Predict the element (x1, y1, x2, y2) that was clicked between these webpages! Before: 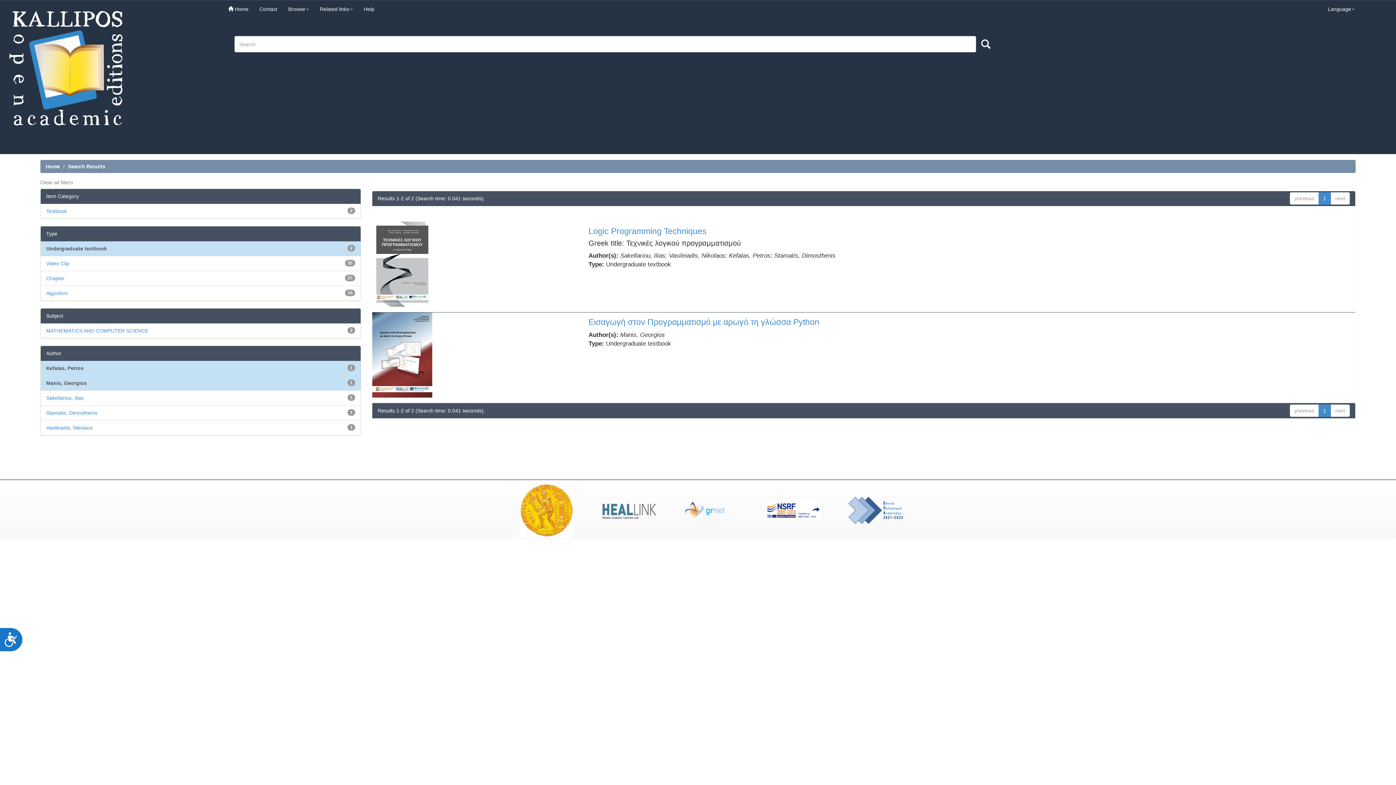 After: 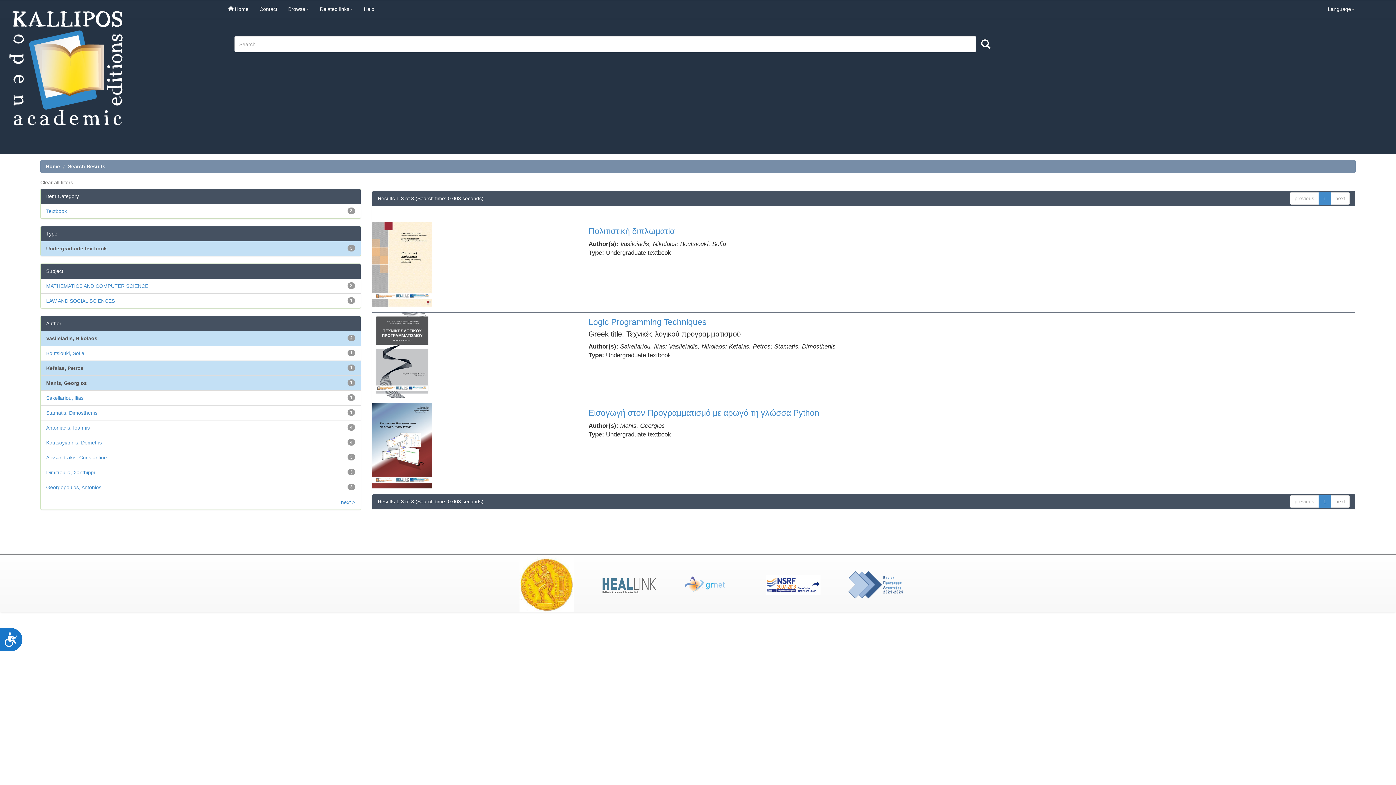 Action: label: Vasileiadis, Nikolaos bbox: (46, 425, 92, 431)